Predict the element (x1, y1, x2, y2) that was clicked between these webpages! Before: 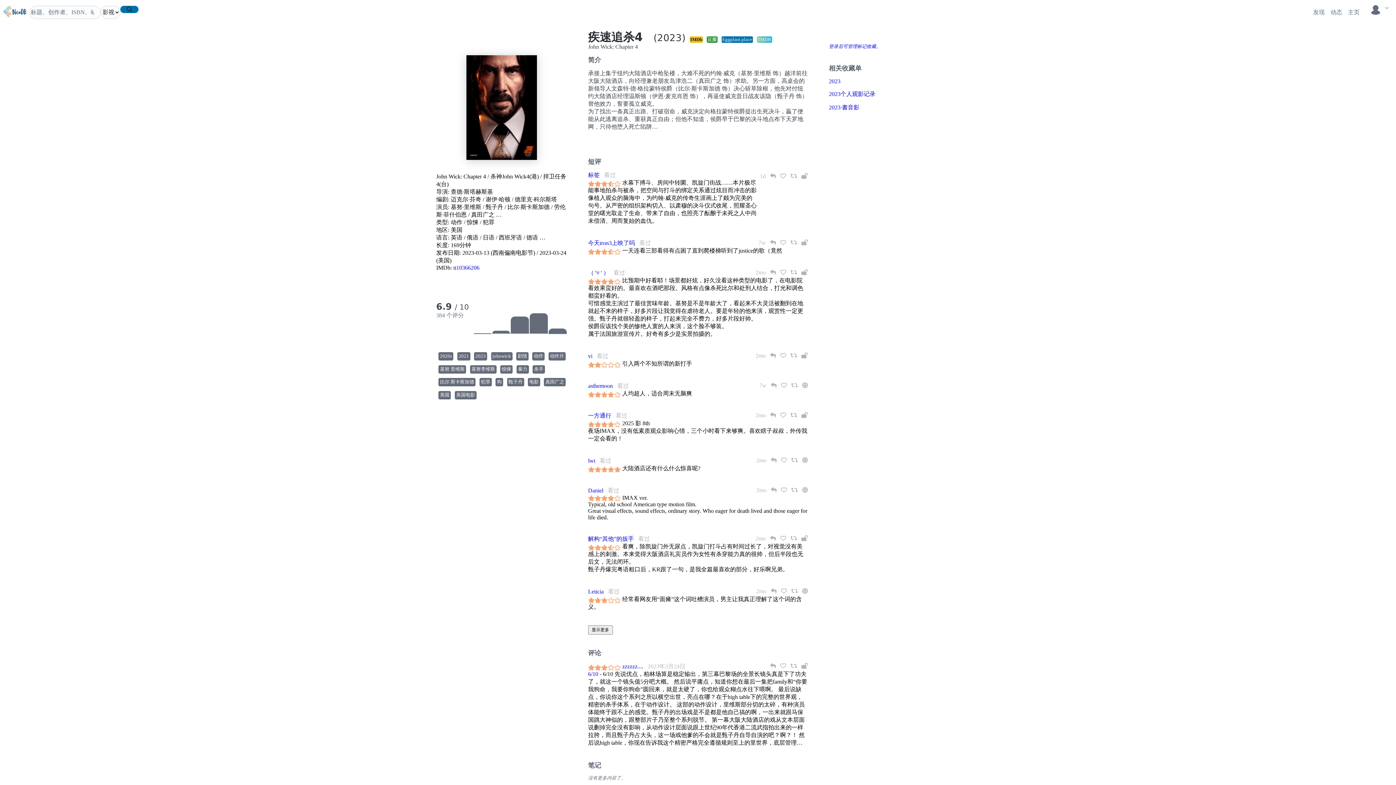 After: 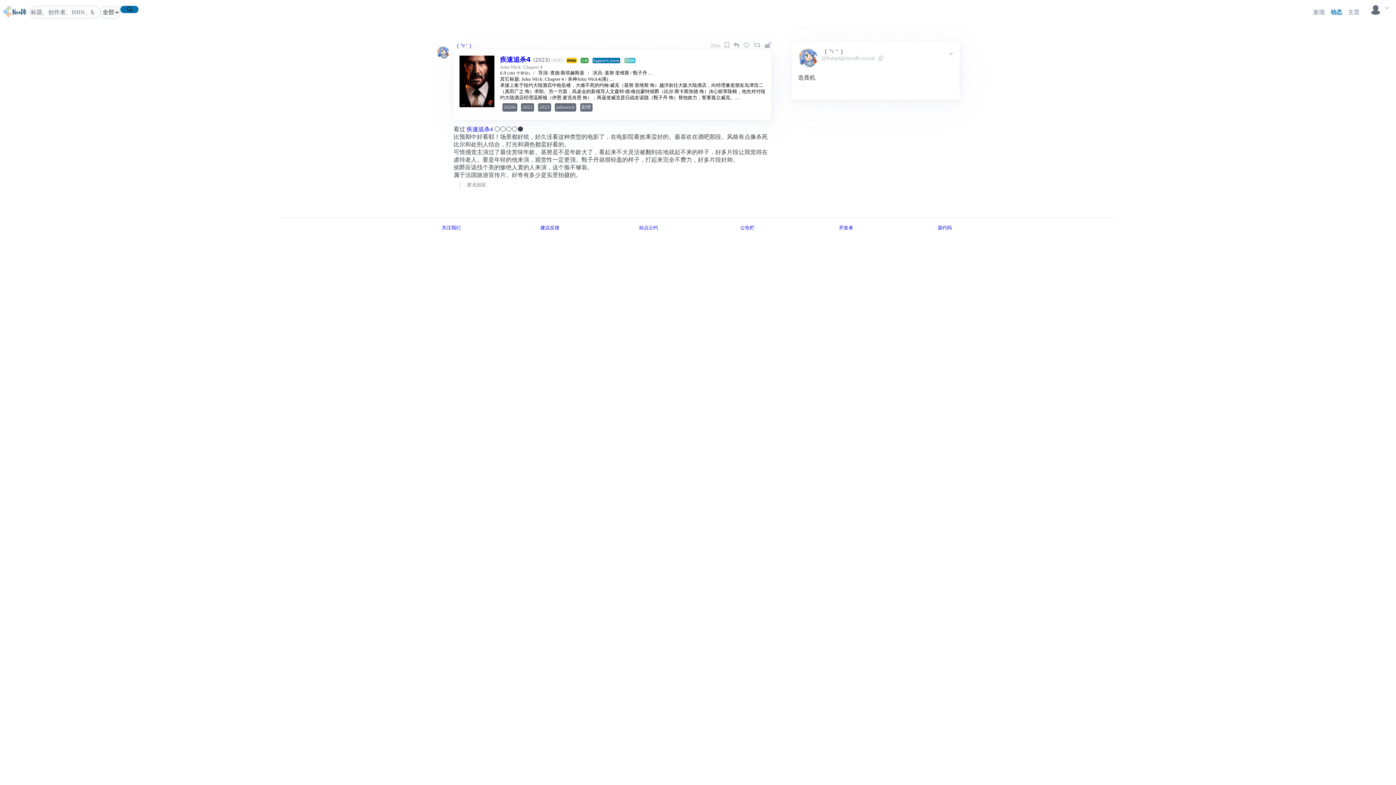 Action: bbox: (801, 269, 808, 275)